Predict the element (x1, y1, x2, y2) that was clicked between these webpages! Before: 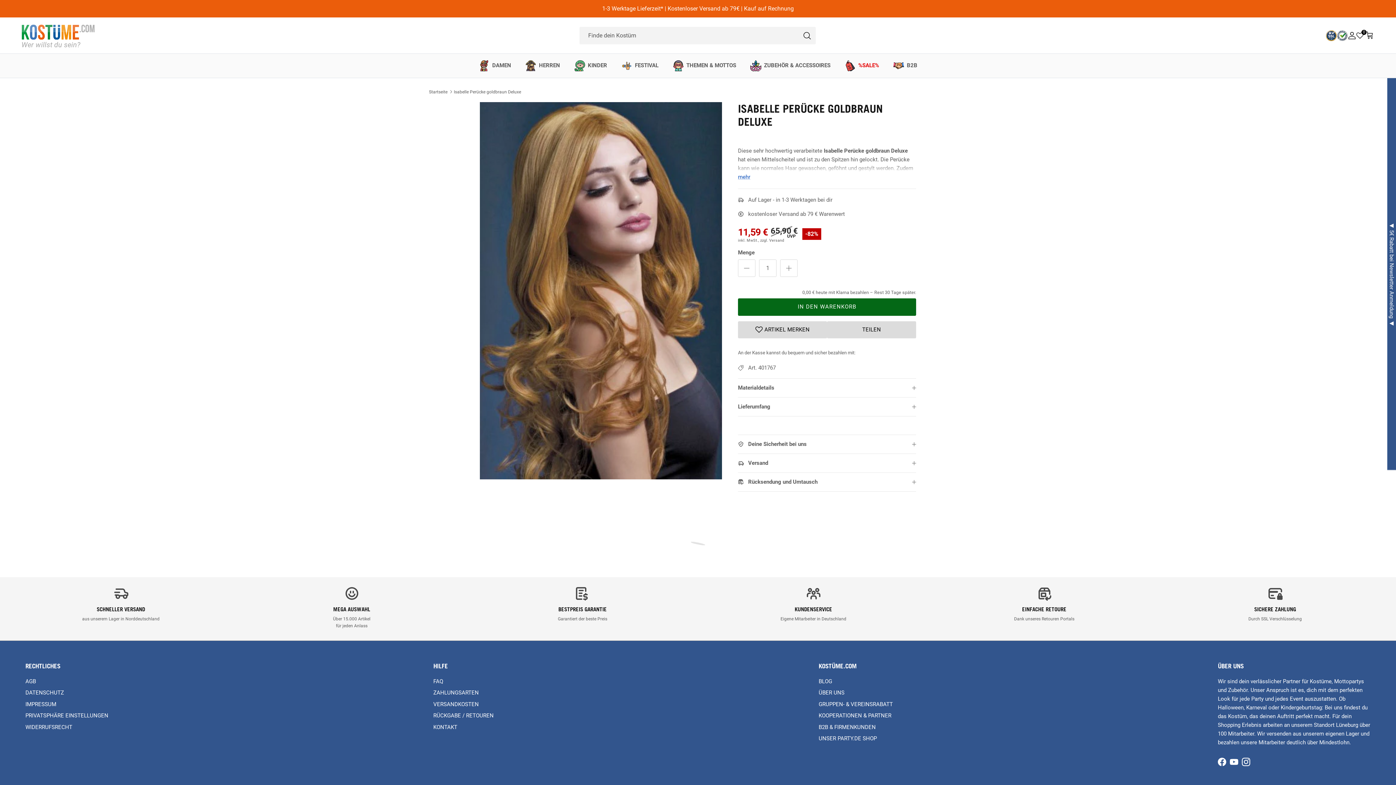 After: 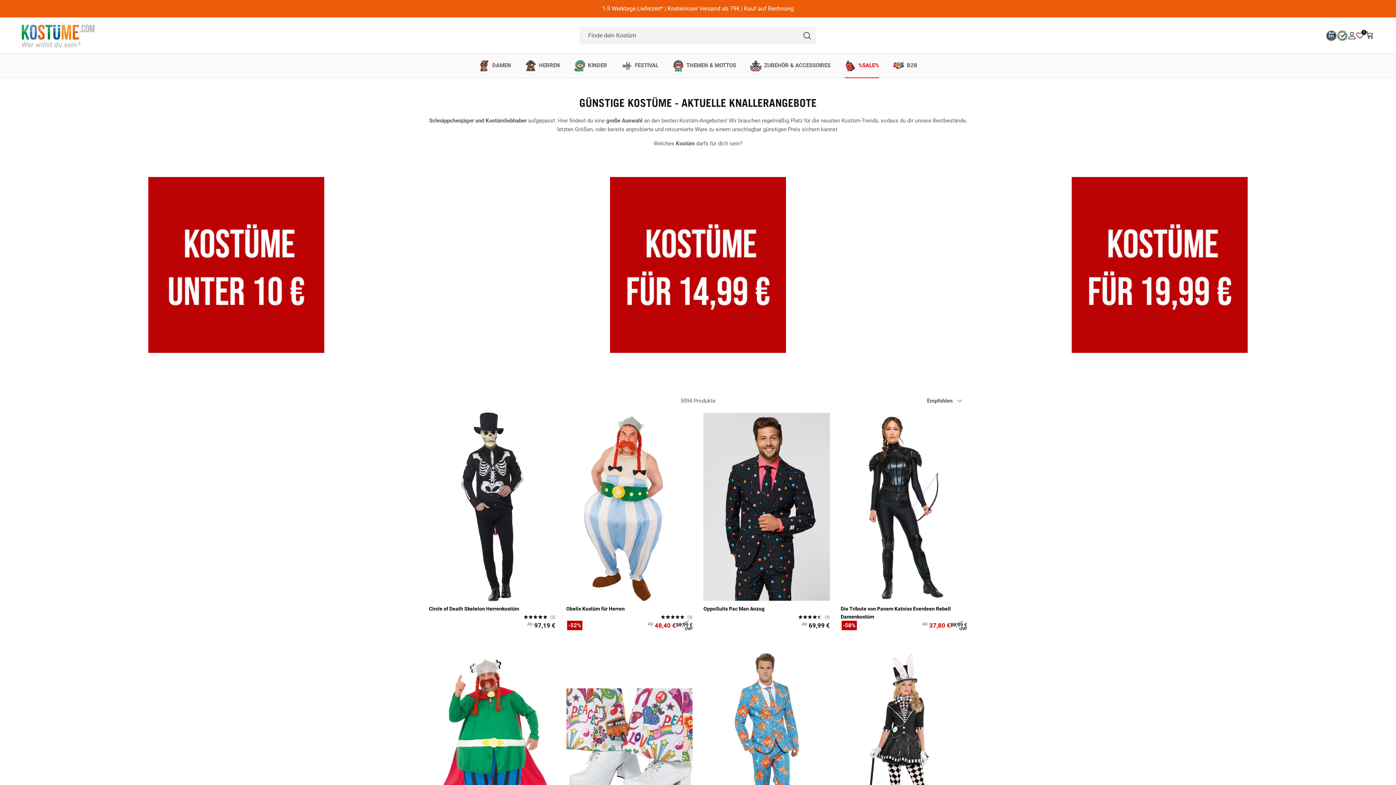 Action: bbox: (838, 53, 885, 77) label: %SALE%